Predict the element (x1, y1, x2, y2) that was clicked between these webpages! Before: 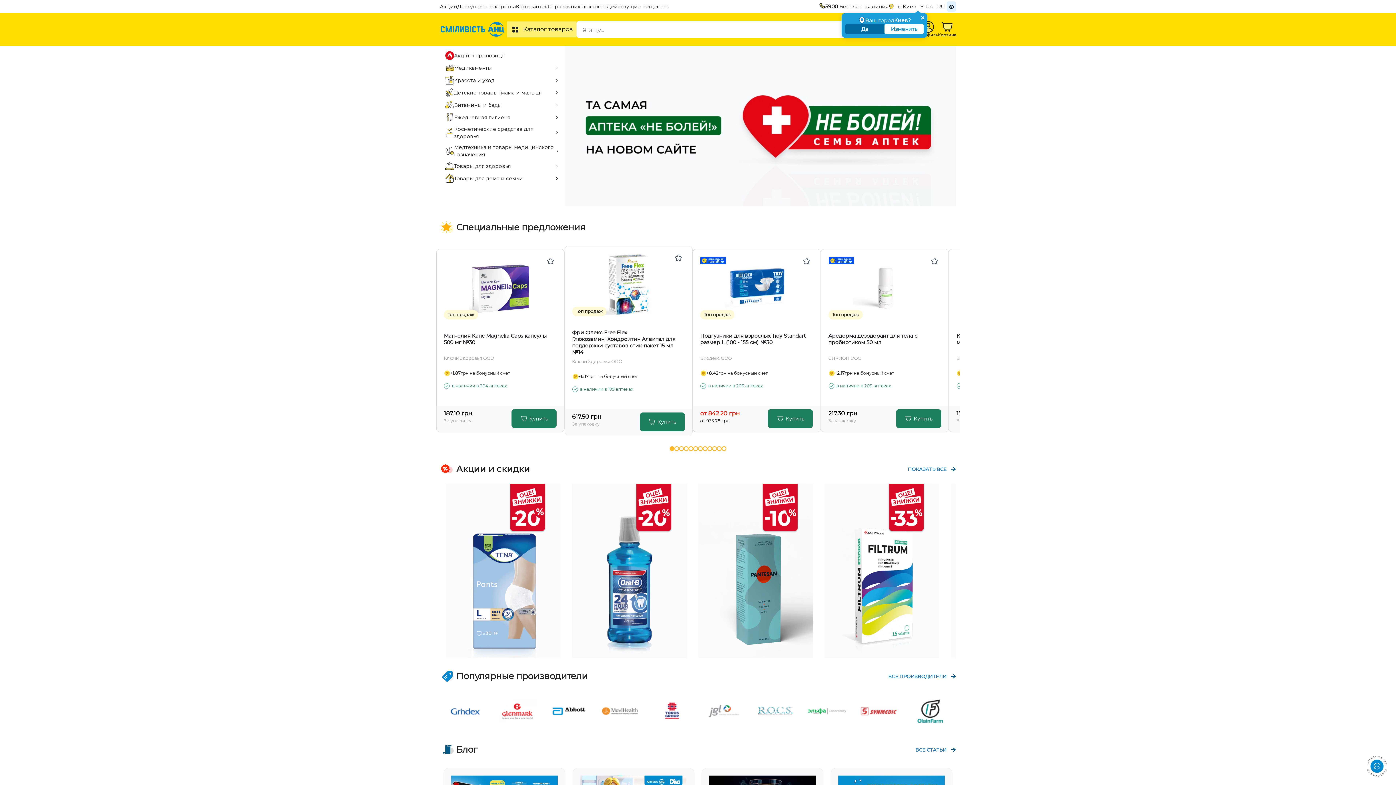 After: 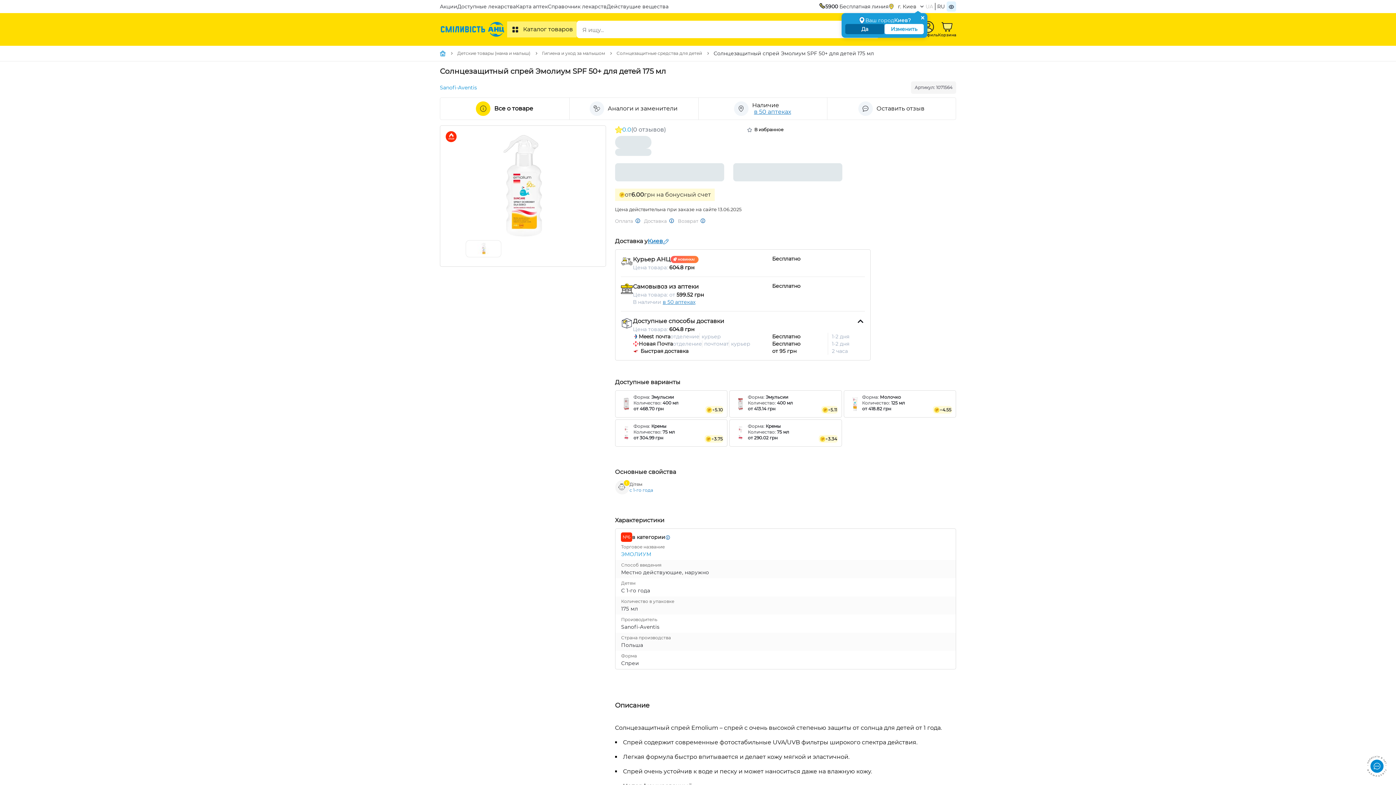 Action: bbox: (698, 484, 813, 658)